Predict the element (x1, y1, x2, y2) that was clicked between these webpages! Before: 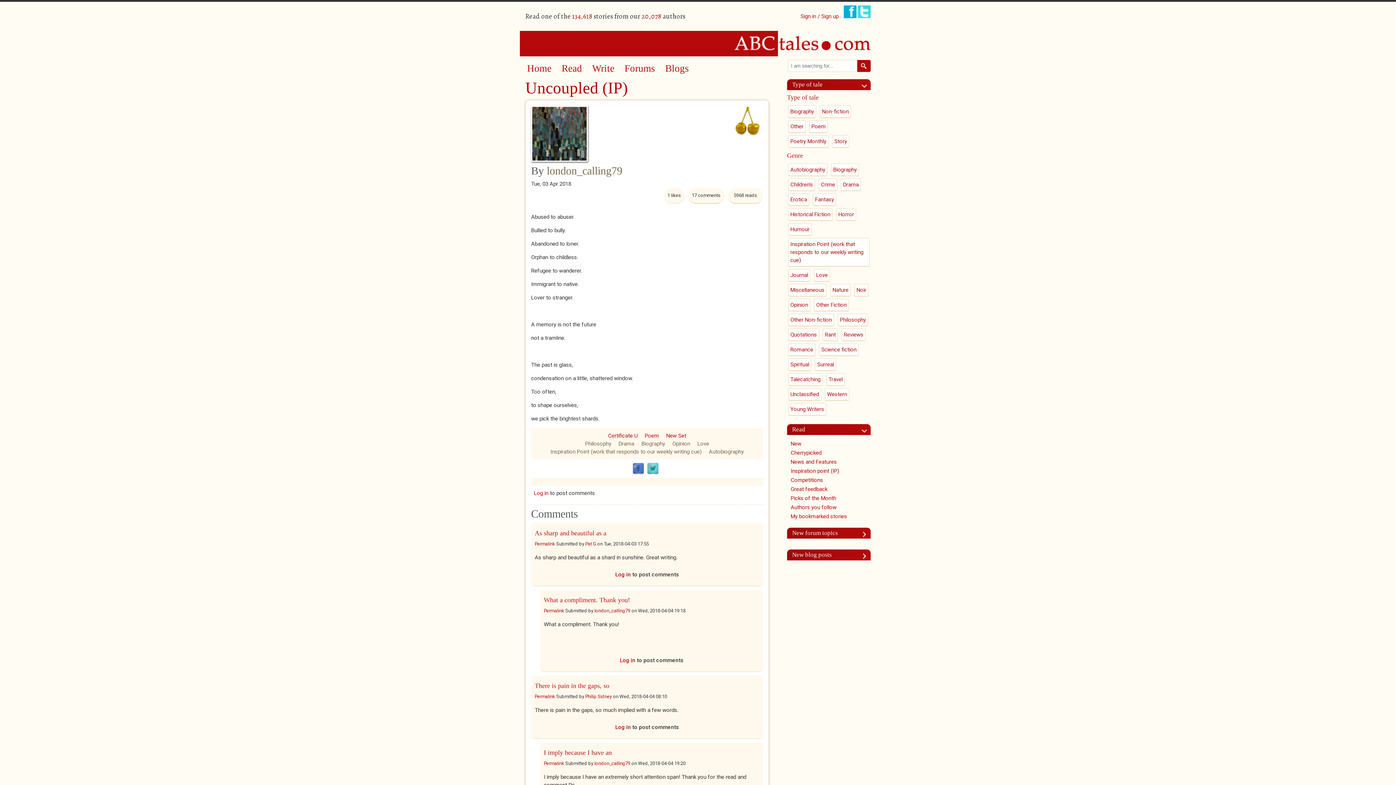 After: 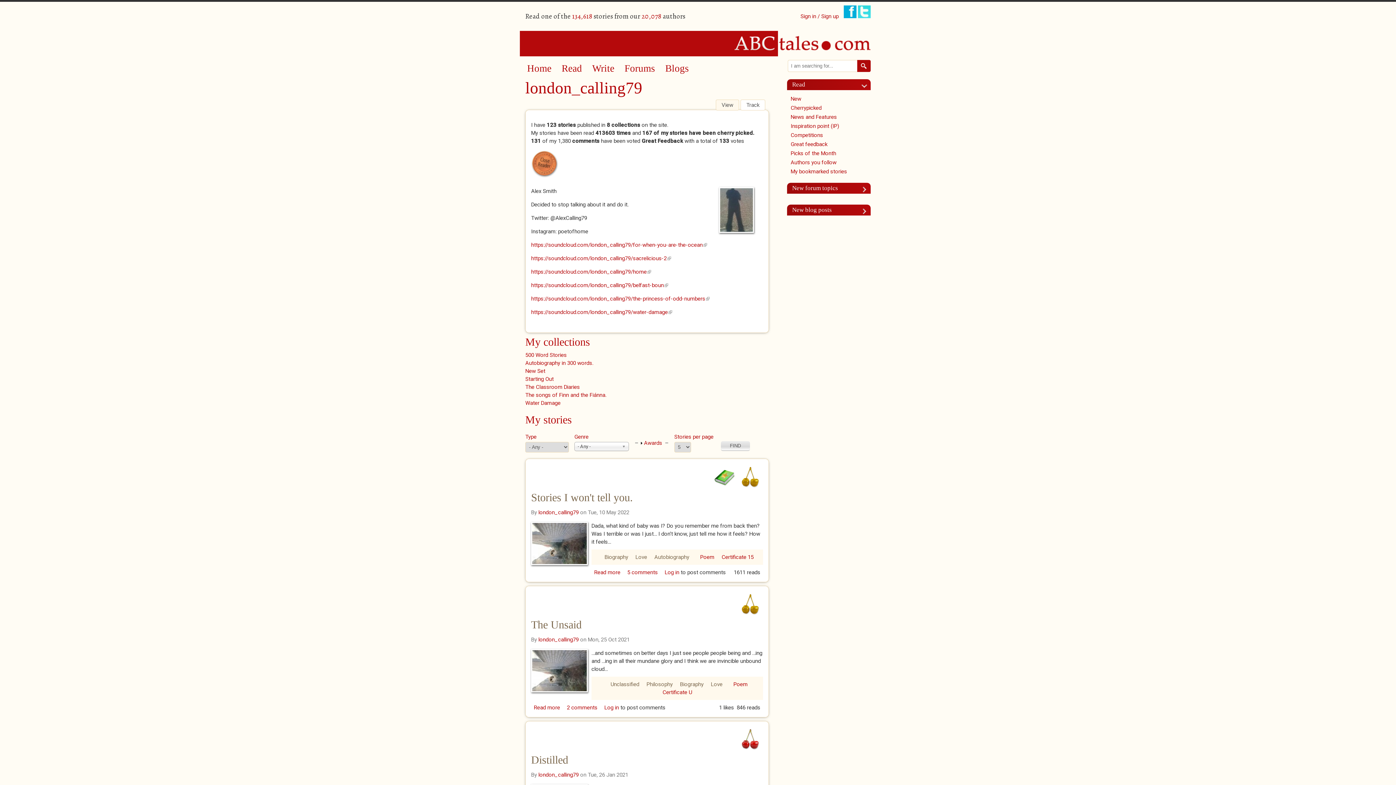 Action: label: london_calling79 bbox: (594, 761, 630, 766)